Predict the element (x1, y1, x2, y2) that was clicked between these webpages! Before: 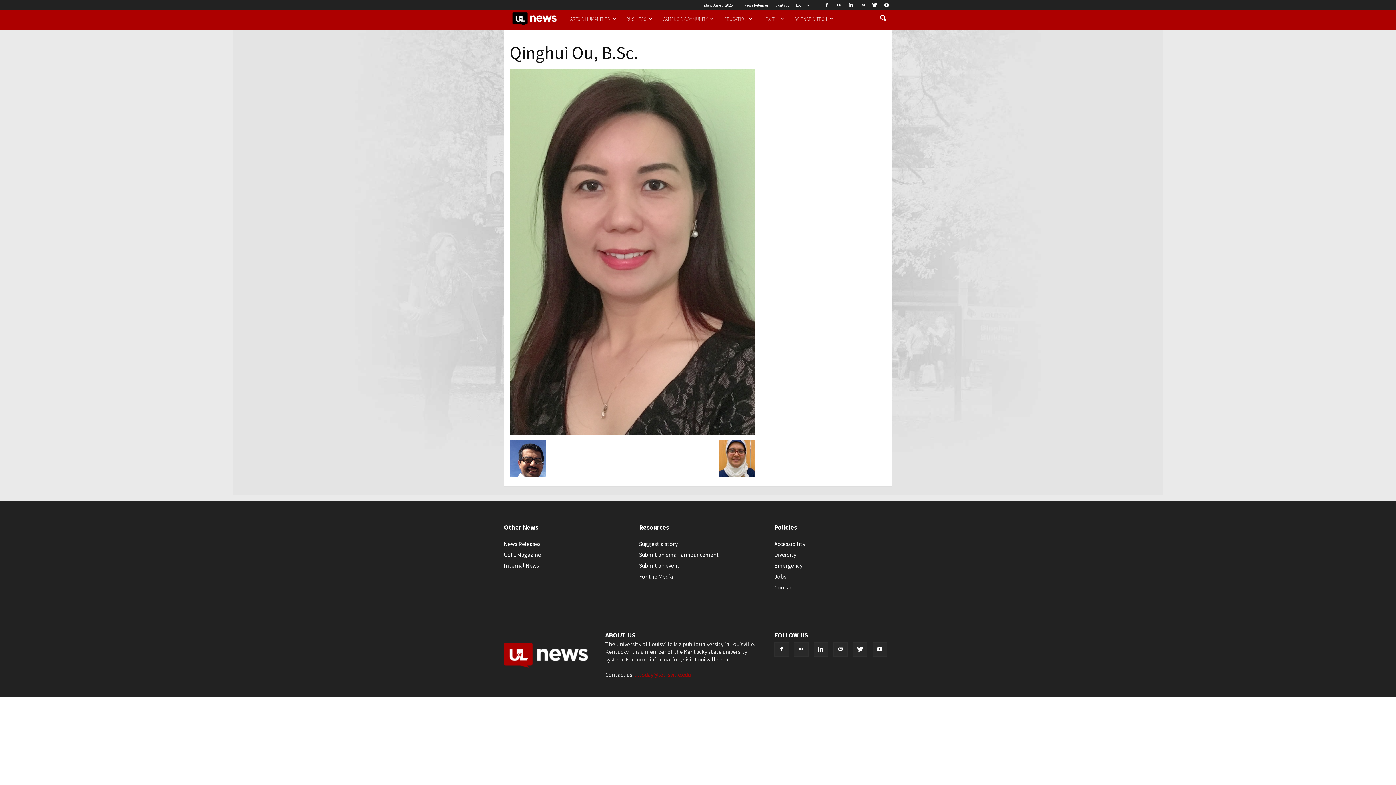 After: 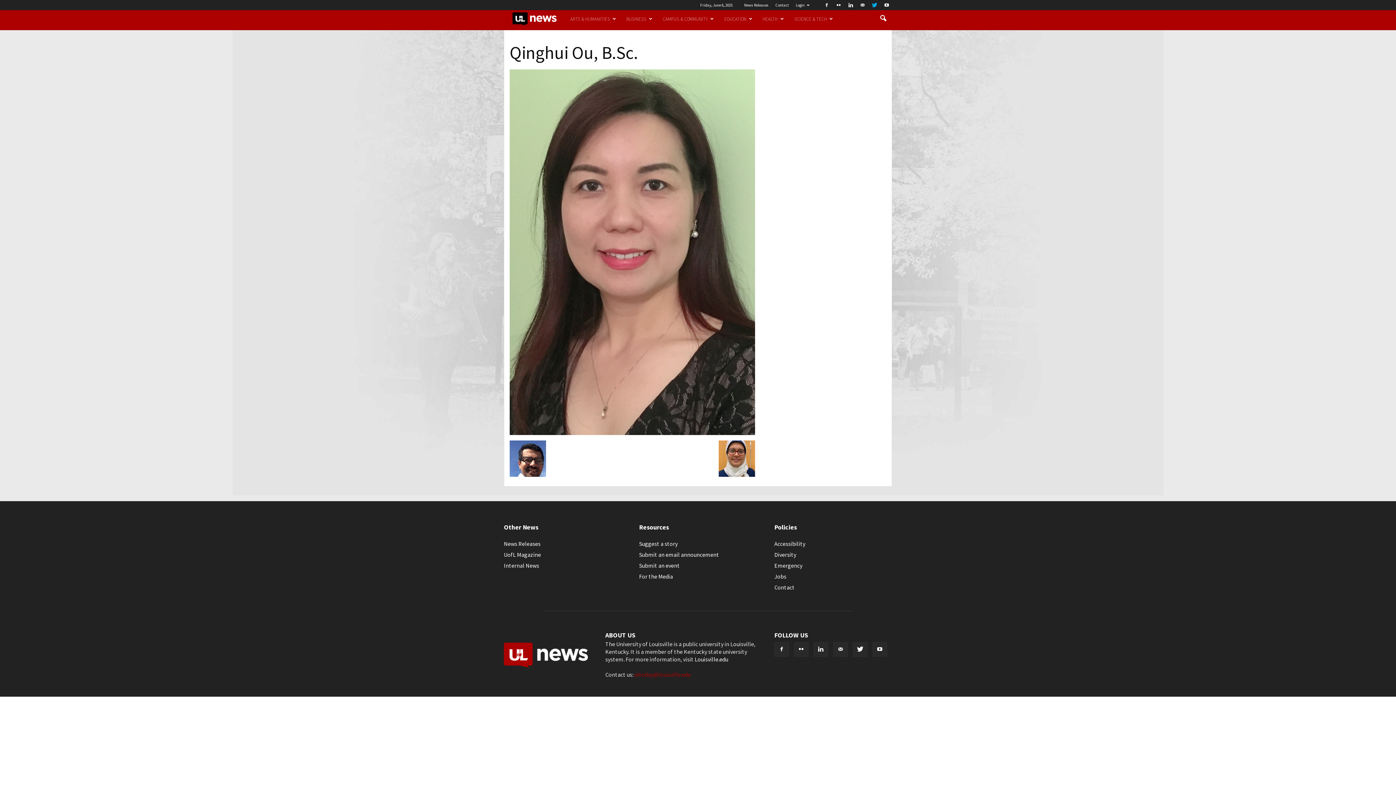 Action: bbox: (869, 0, 880, 10)